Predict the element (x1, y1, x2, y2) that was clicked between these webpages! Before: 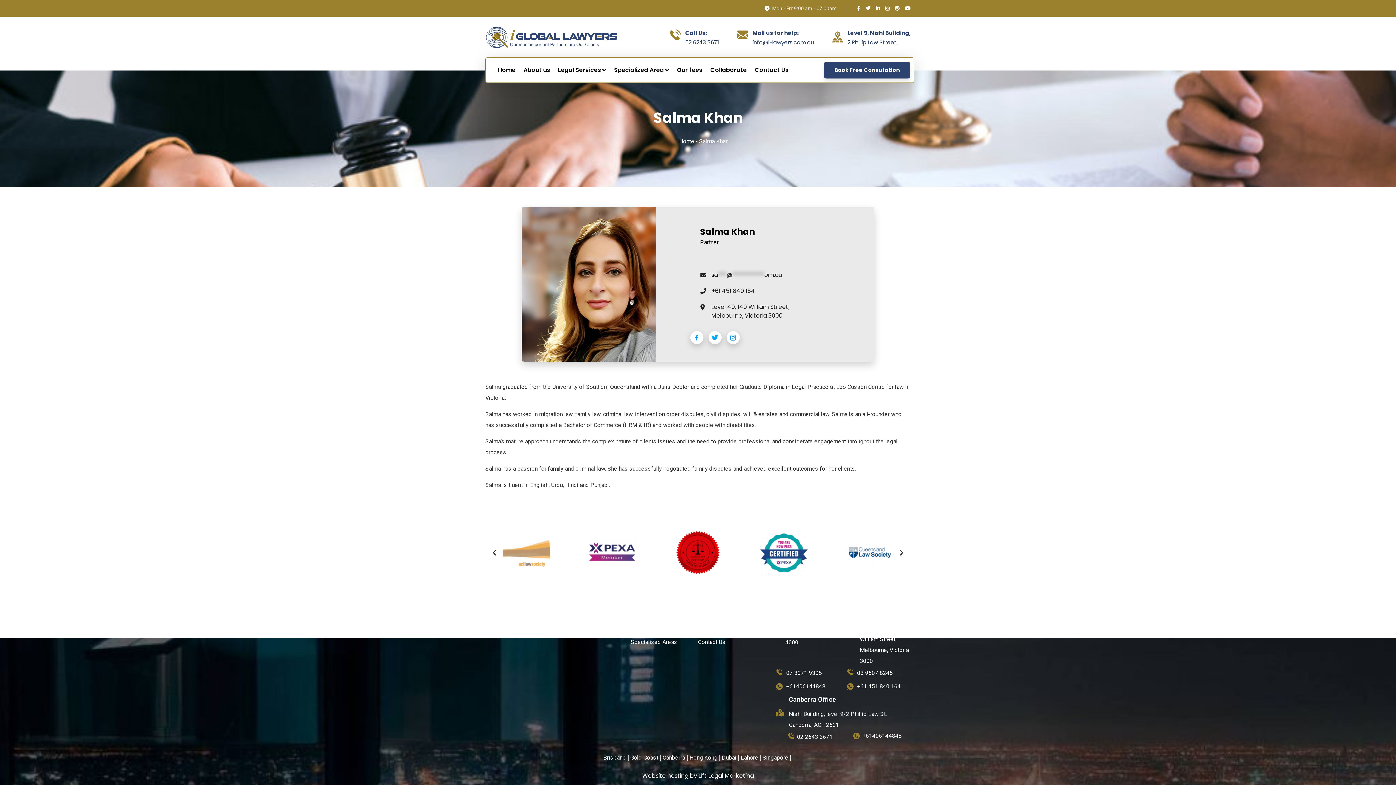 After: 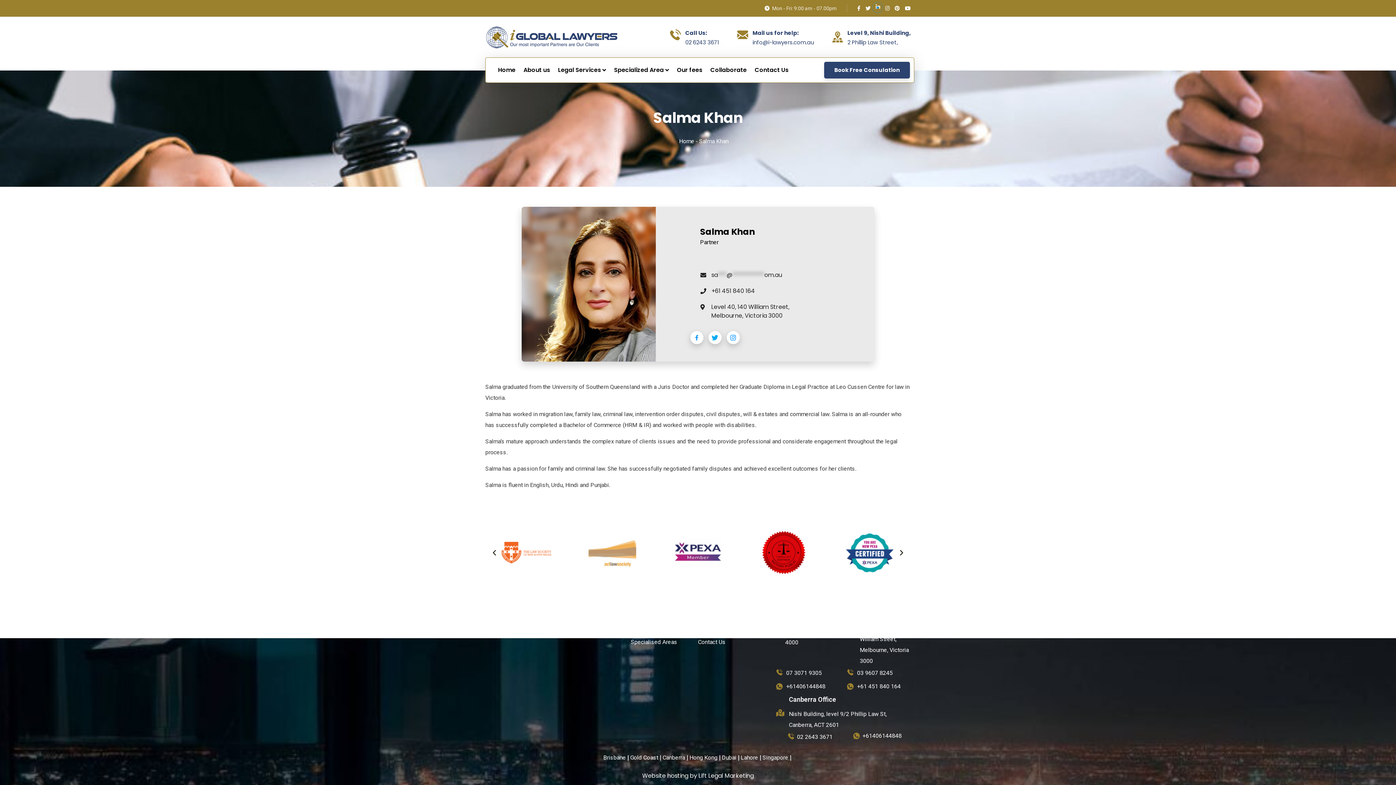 Action: bbox: (876, 3, 880, 13)